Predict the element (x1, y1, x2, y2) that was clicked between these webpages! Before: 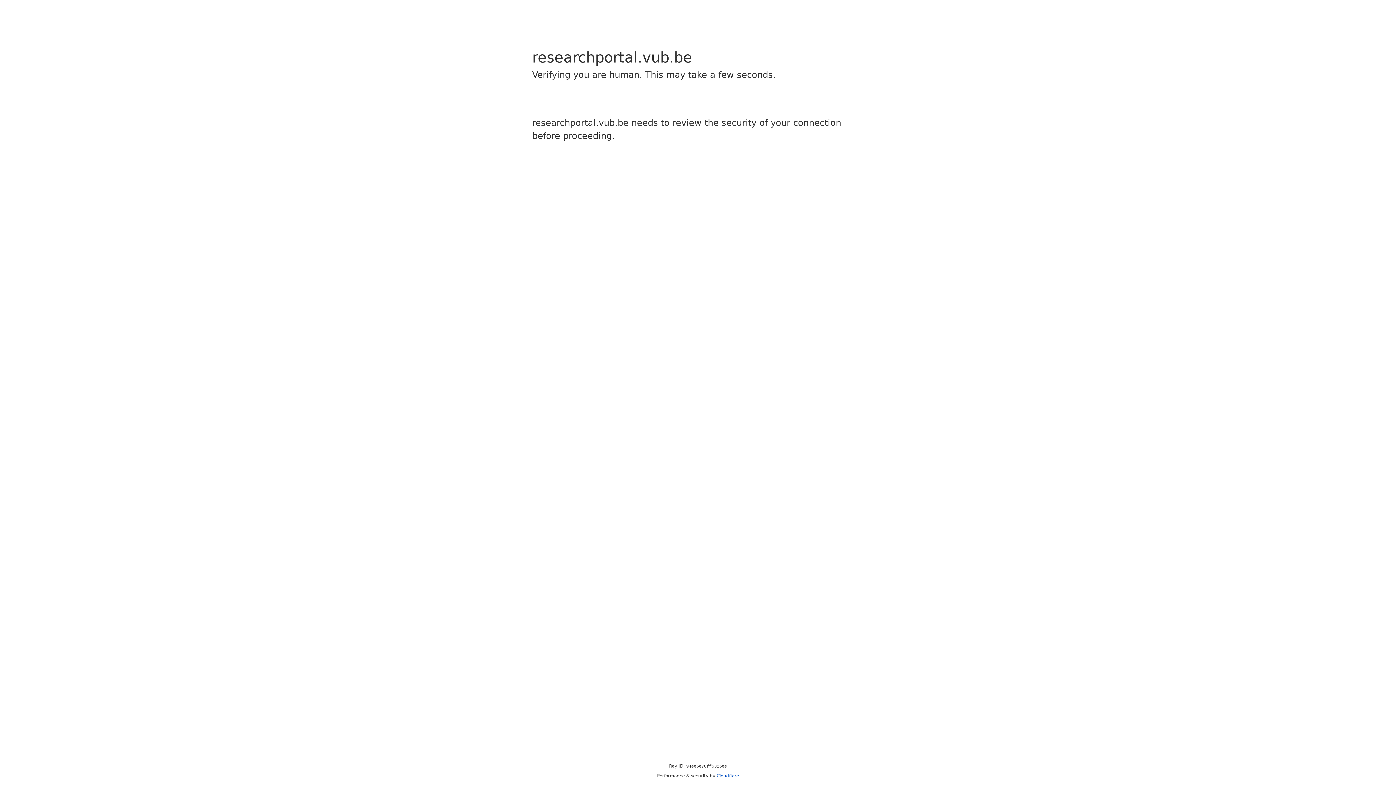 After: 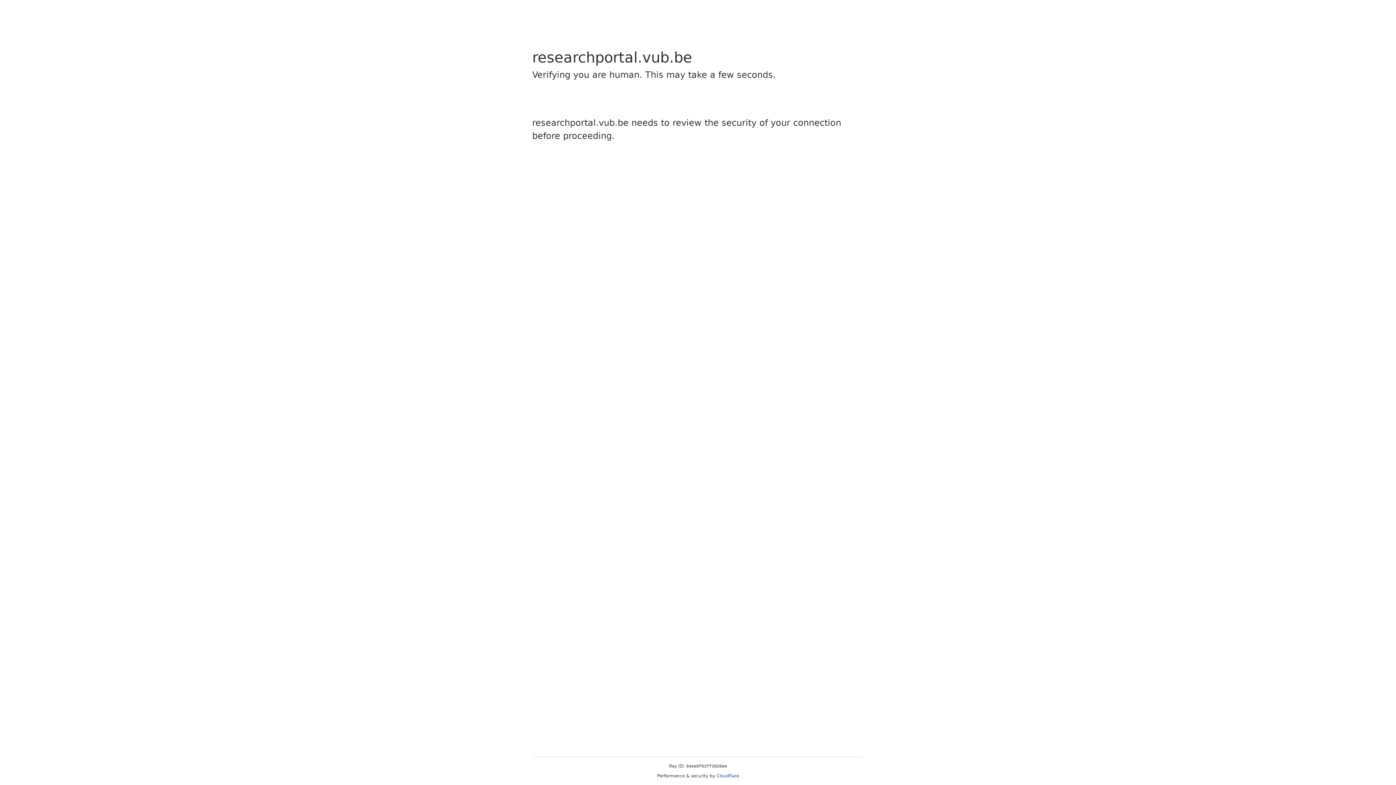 Action: label: Cloudflare bbox: (716, 773, 739, 778)